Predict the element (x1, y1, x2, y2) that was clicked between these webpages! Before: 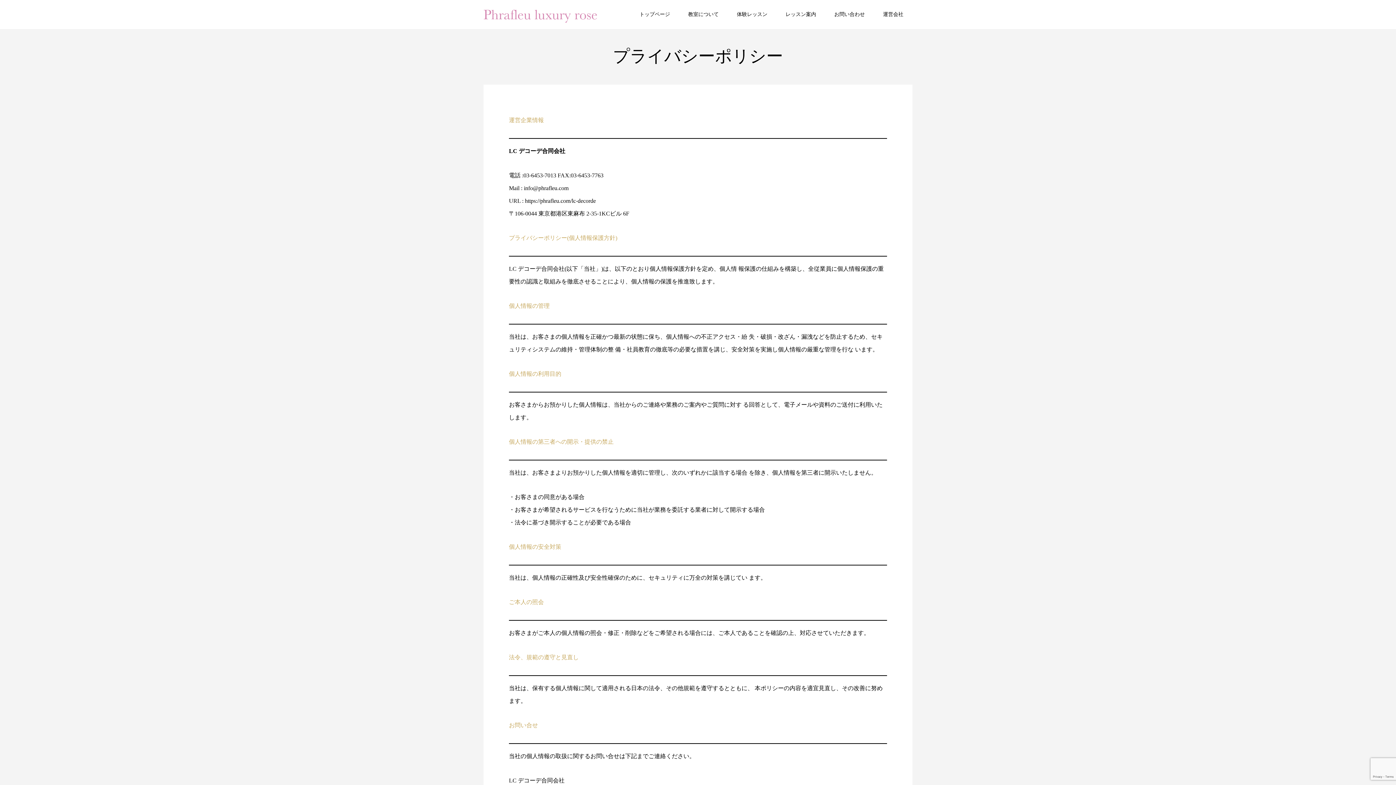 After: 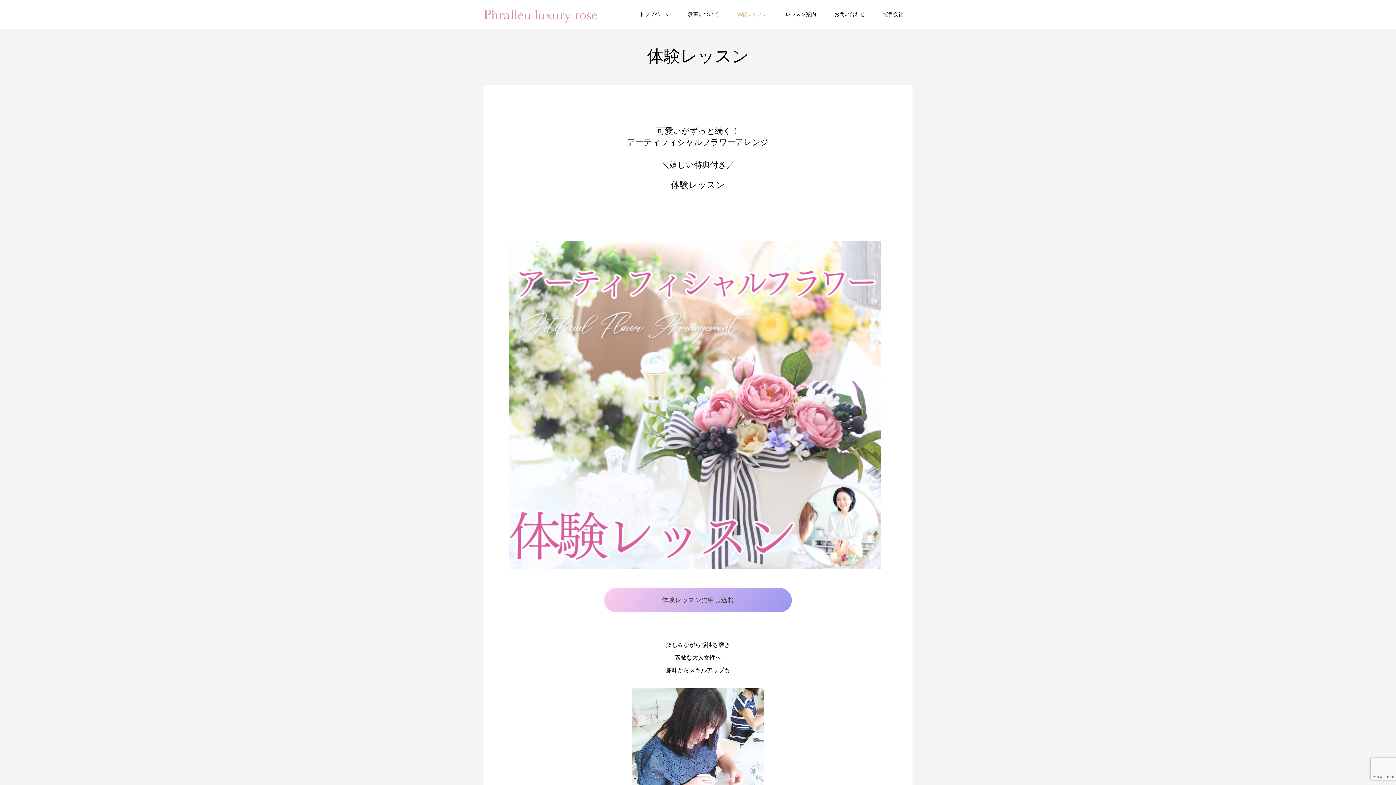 Action: bbox: (728, 0, 776, 29) label: 体験レッスン